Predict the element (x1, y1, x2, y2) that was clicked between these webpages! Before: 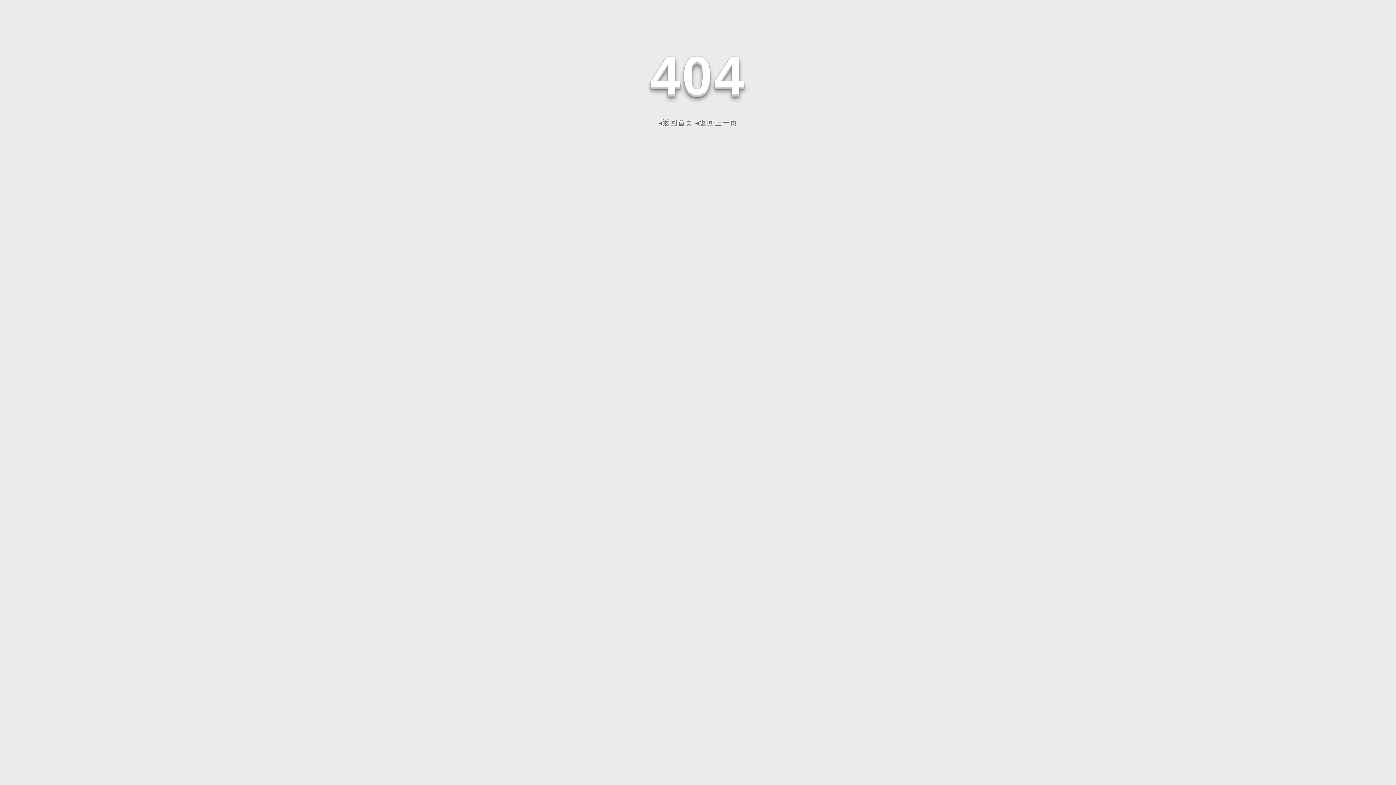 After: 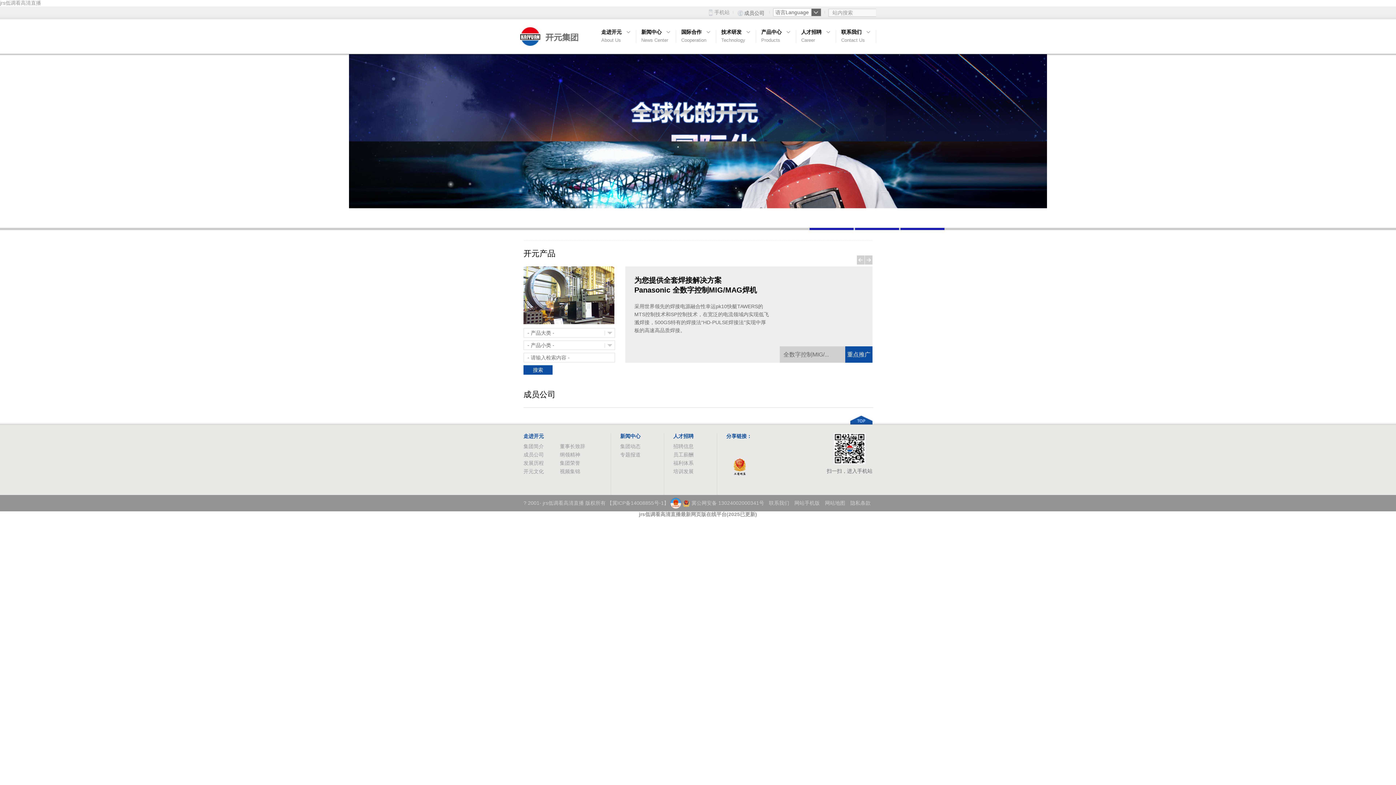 Action: bbox: (658, 118, 693, 126) label: ◂返回首页